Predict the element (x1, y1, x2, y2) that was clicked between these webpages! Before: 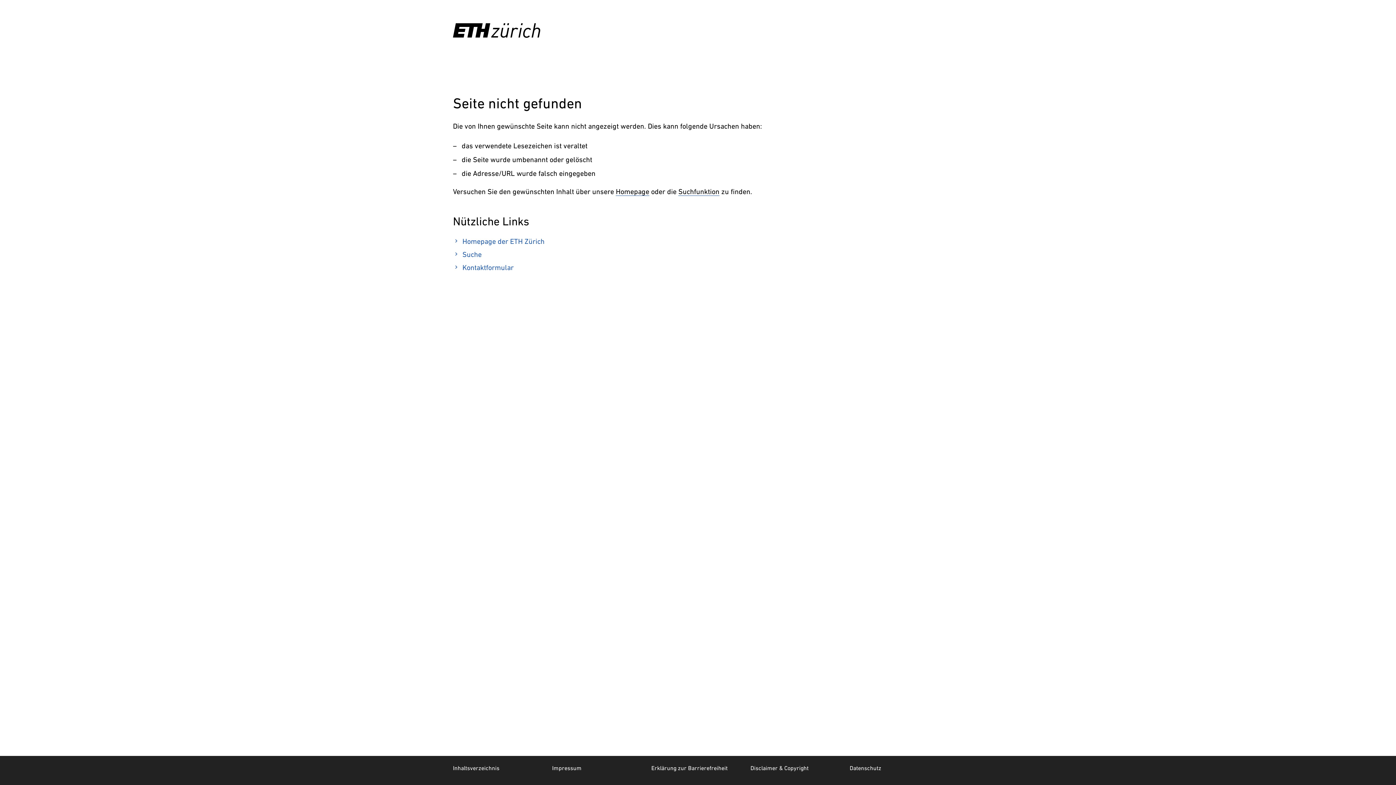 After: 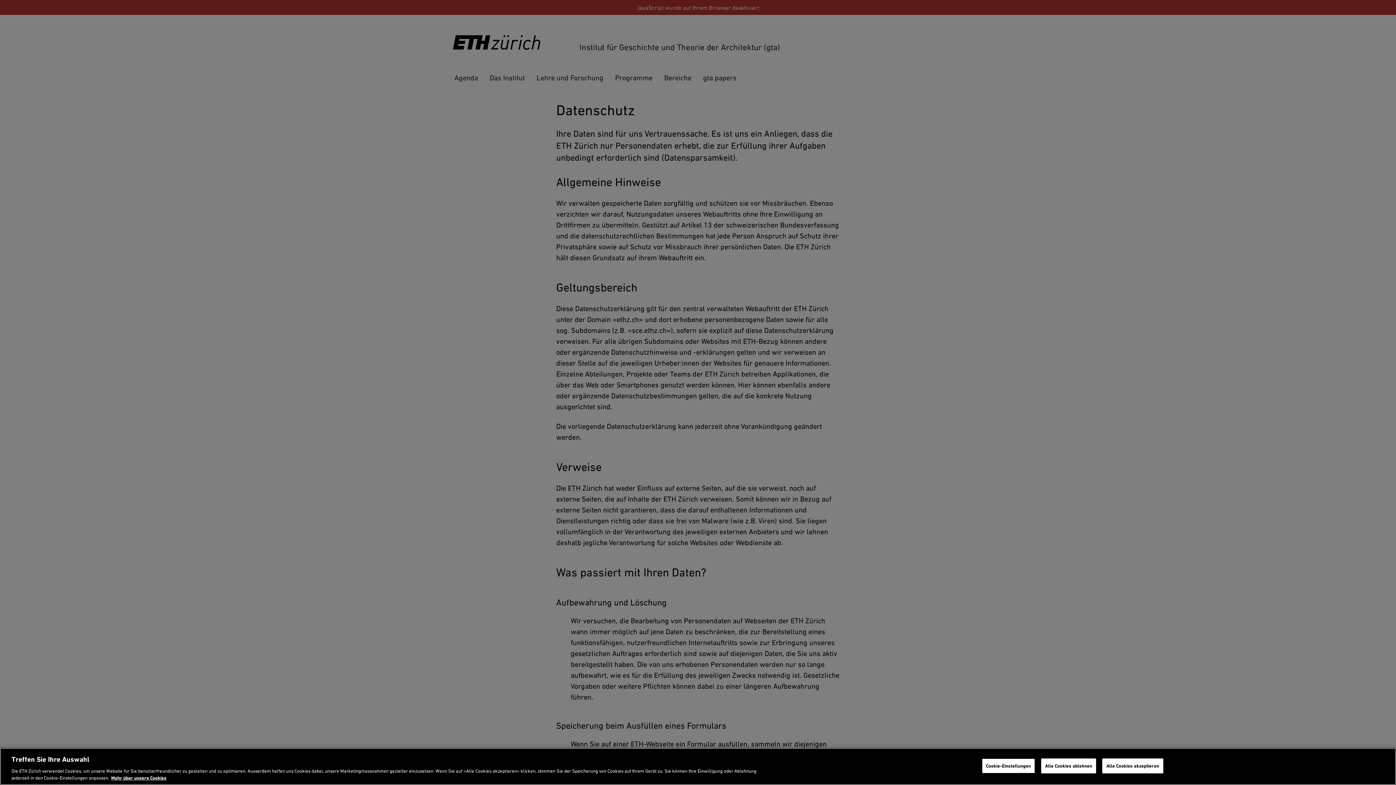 Action: bbox: (849, 765, 881, 771) label: Datenschutz